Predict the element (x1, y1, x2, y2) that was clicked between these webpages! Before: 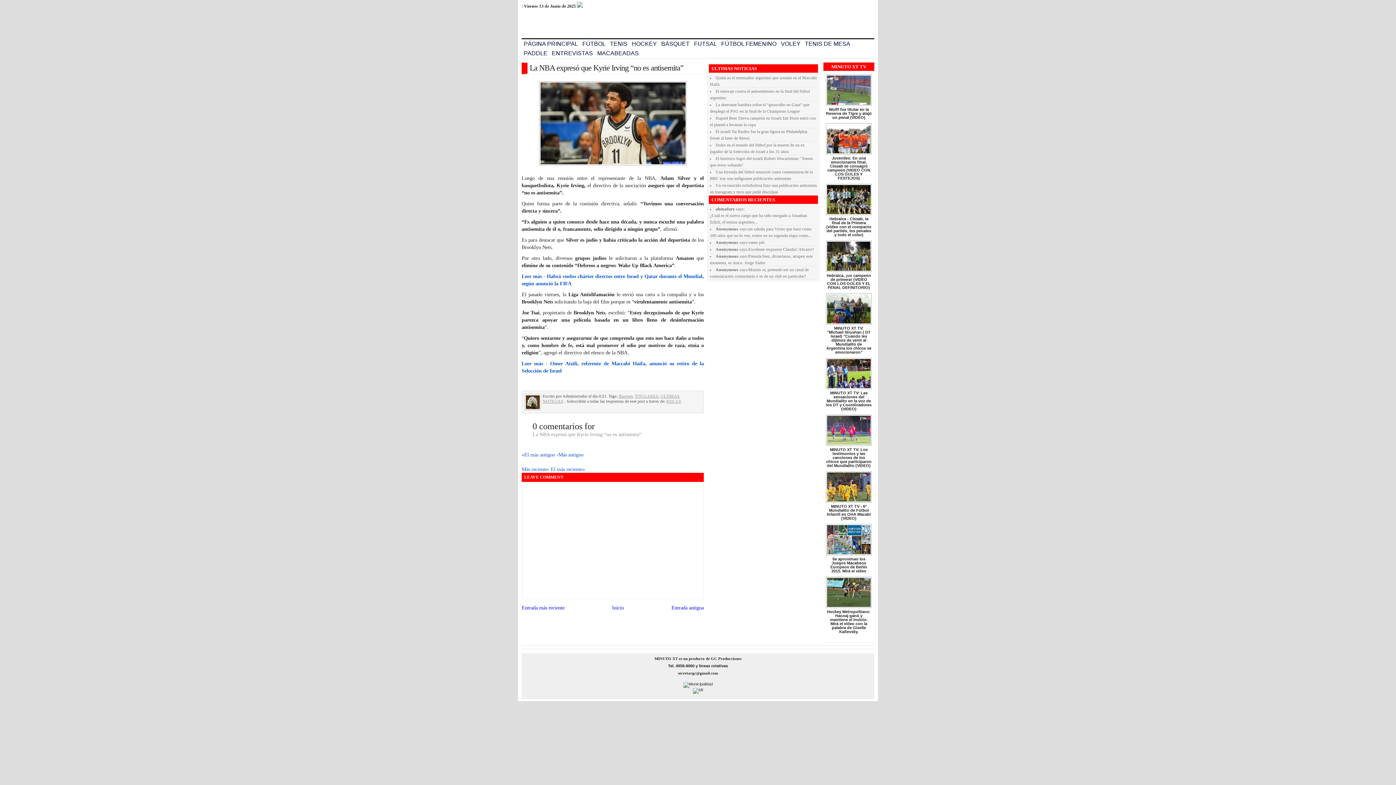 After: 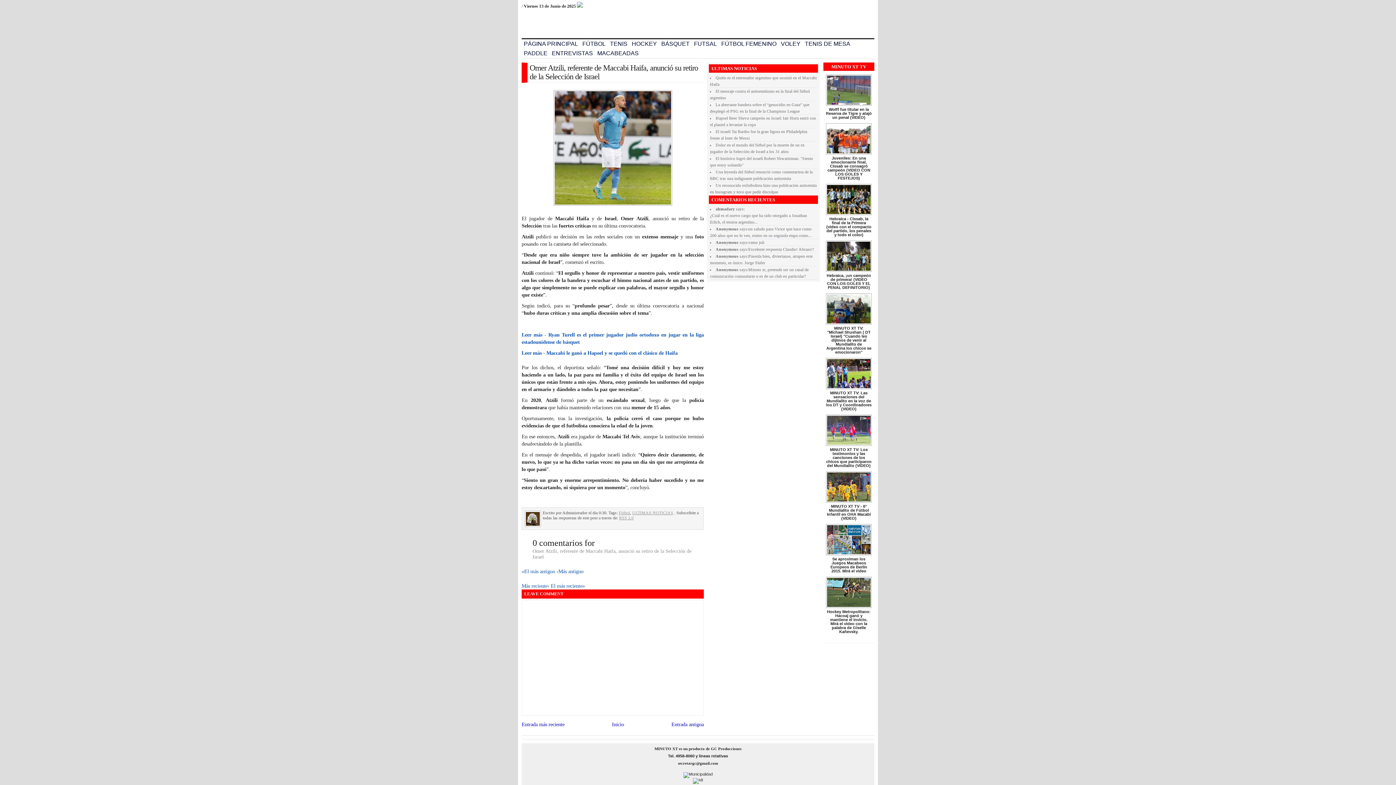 Action: label: Entrada antigua bbox: (671, 605, 704, 611)